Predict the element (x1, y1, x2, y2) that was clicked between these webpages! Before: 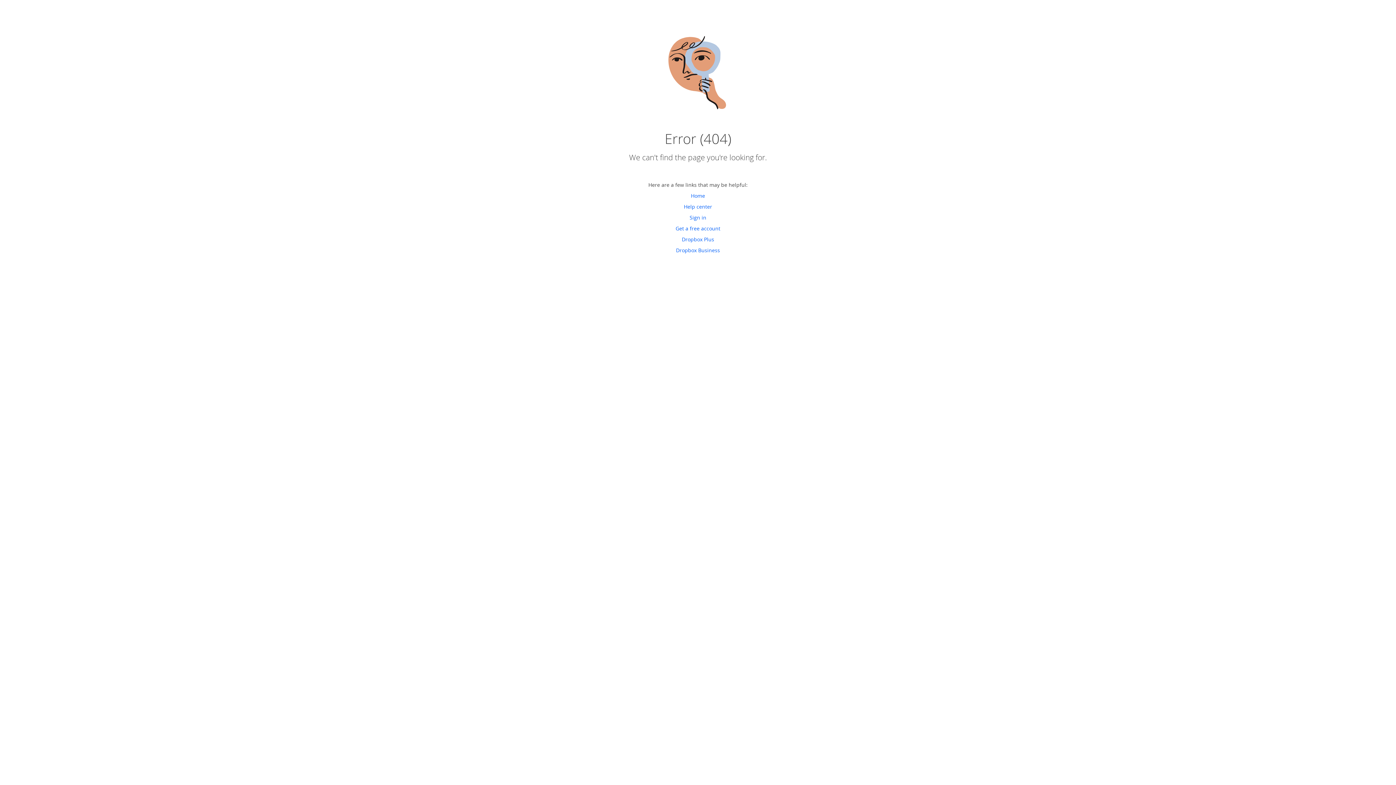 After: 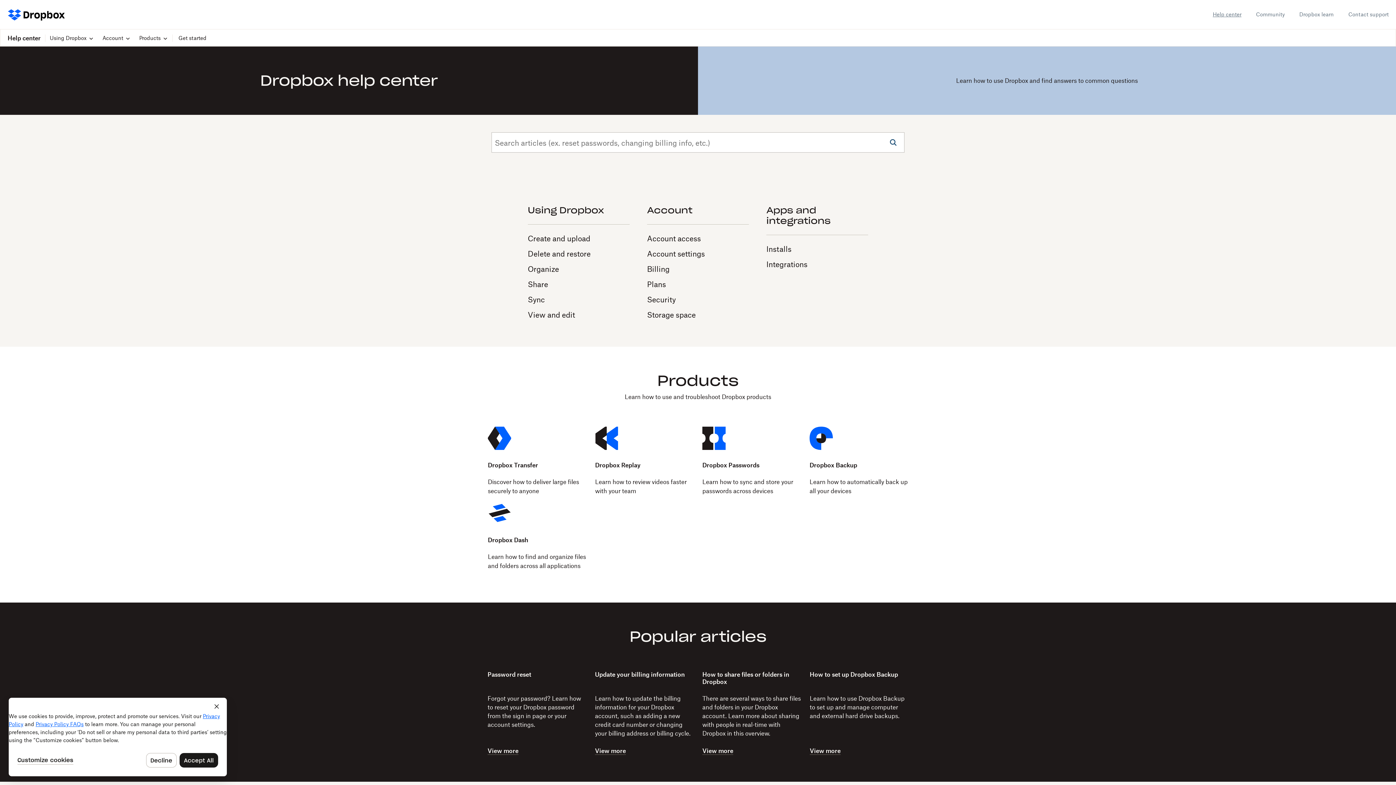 Action: label: Help center bbox: (684, 203, 712, 210)